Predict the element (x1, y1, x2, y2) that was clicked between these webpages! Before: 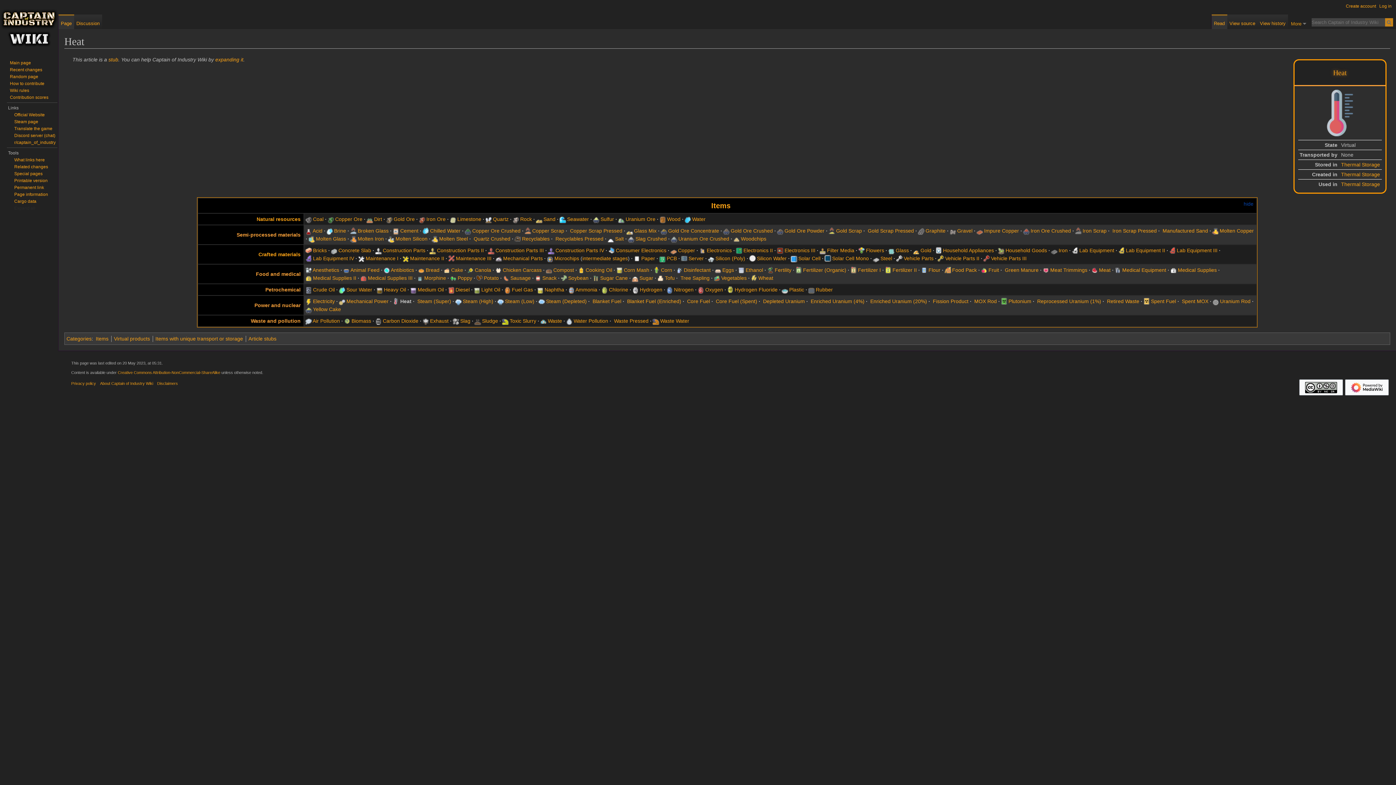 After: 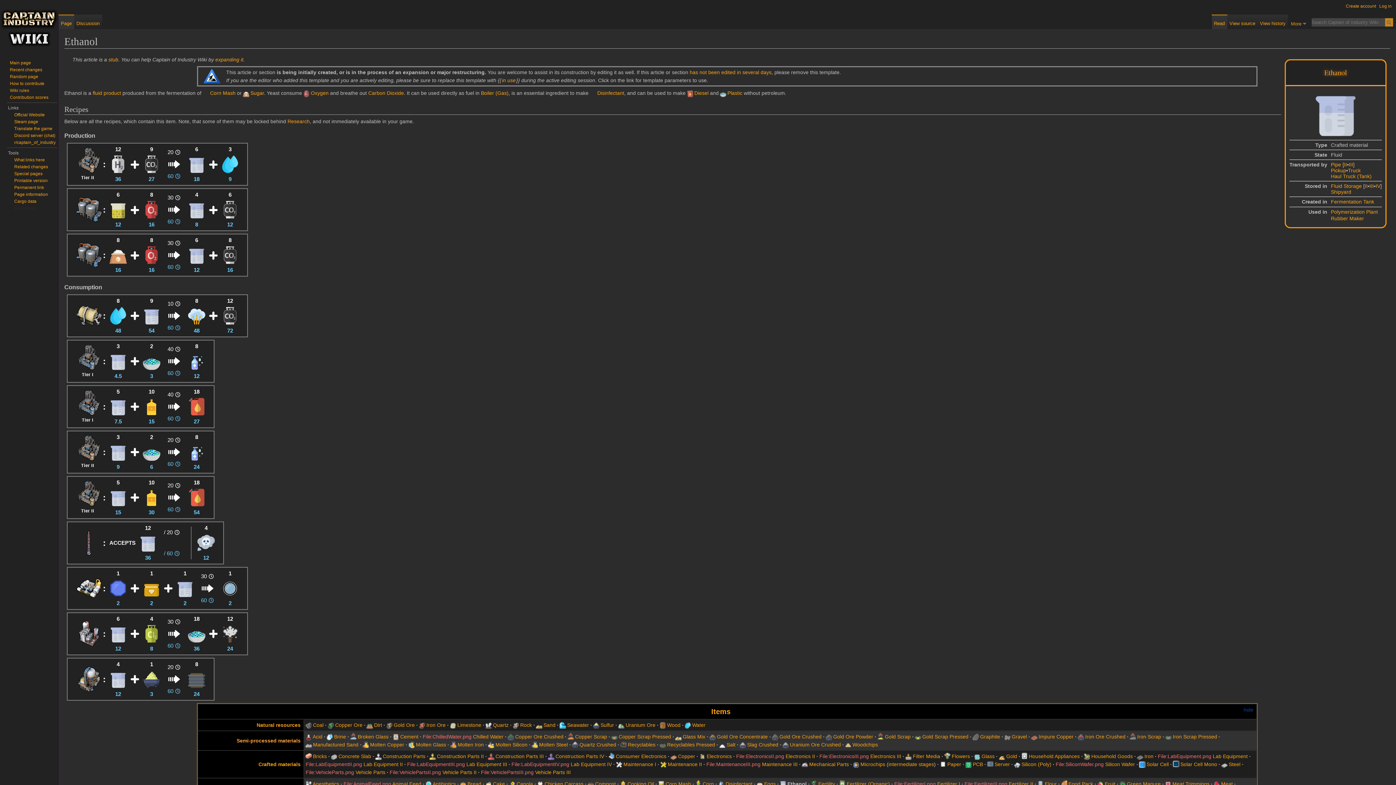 Action: bbox: (738, 267, 744, 273)